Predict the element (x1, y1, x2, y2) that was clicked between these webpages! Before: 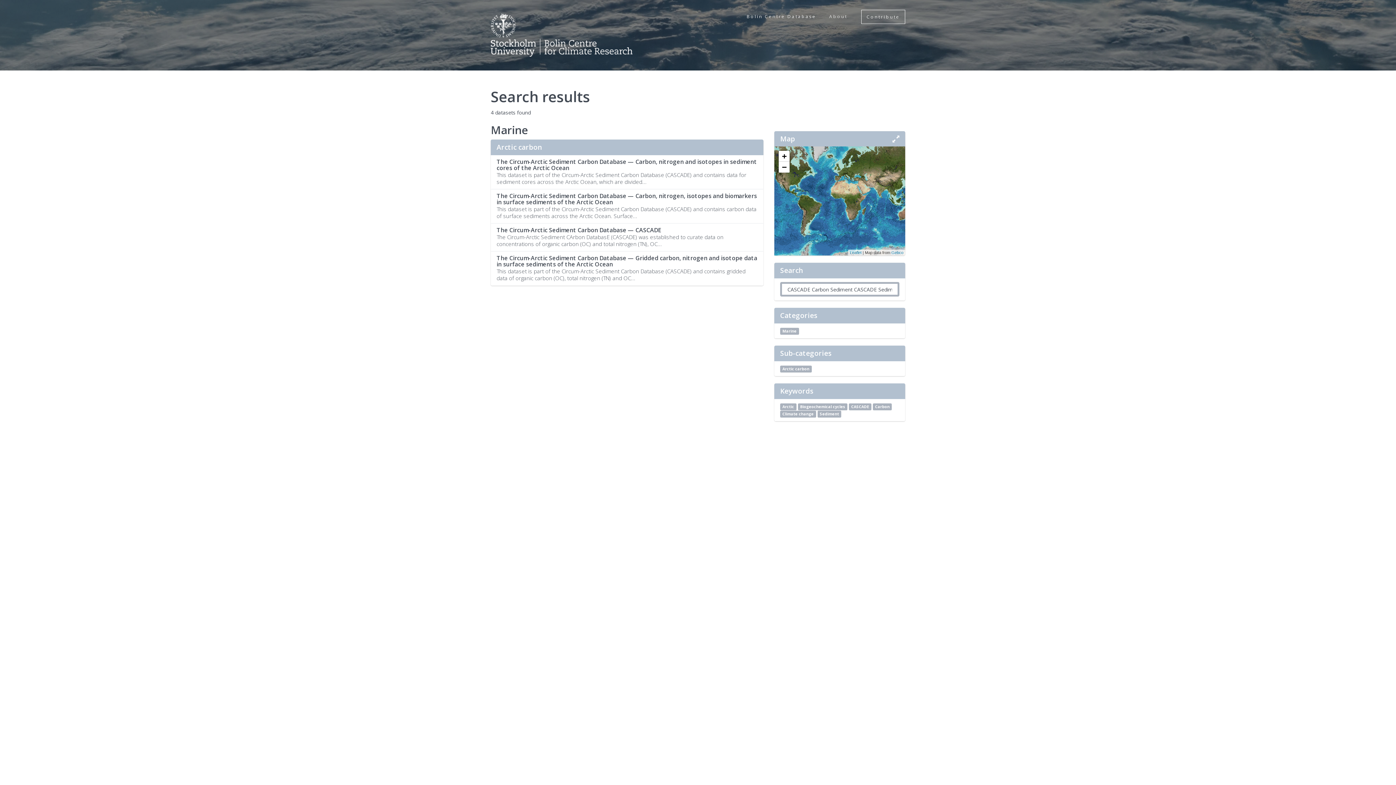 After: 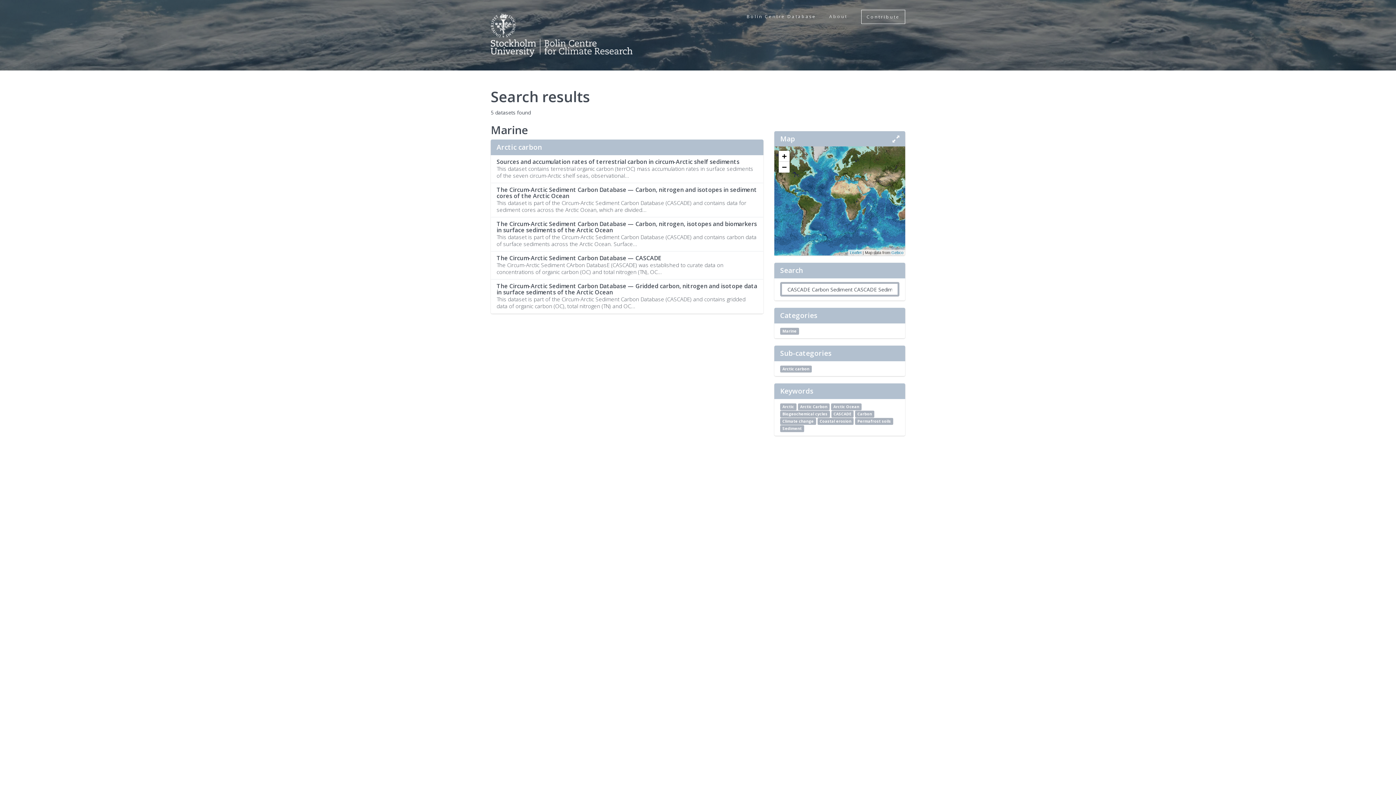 Action: label: Marine bbox: (780, 327, 799, 334)